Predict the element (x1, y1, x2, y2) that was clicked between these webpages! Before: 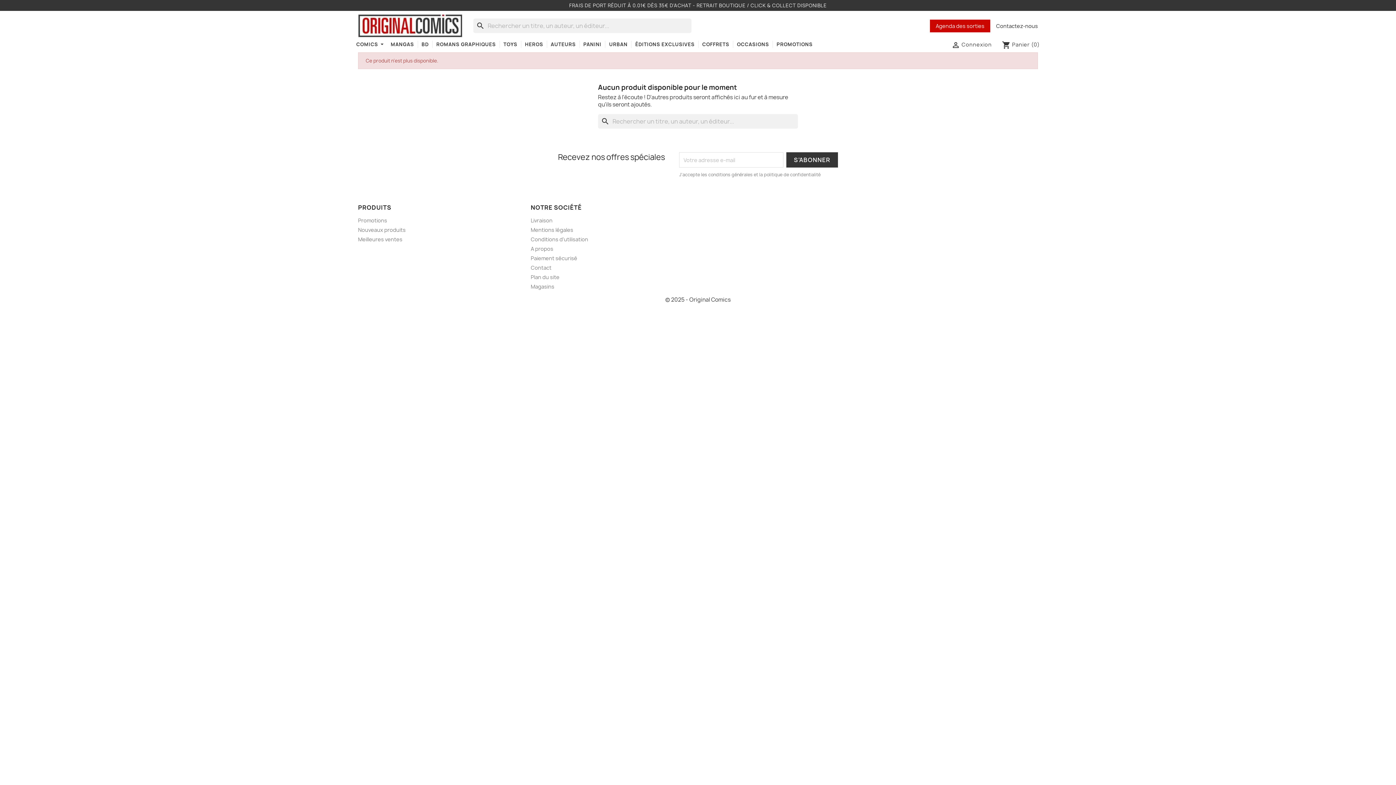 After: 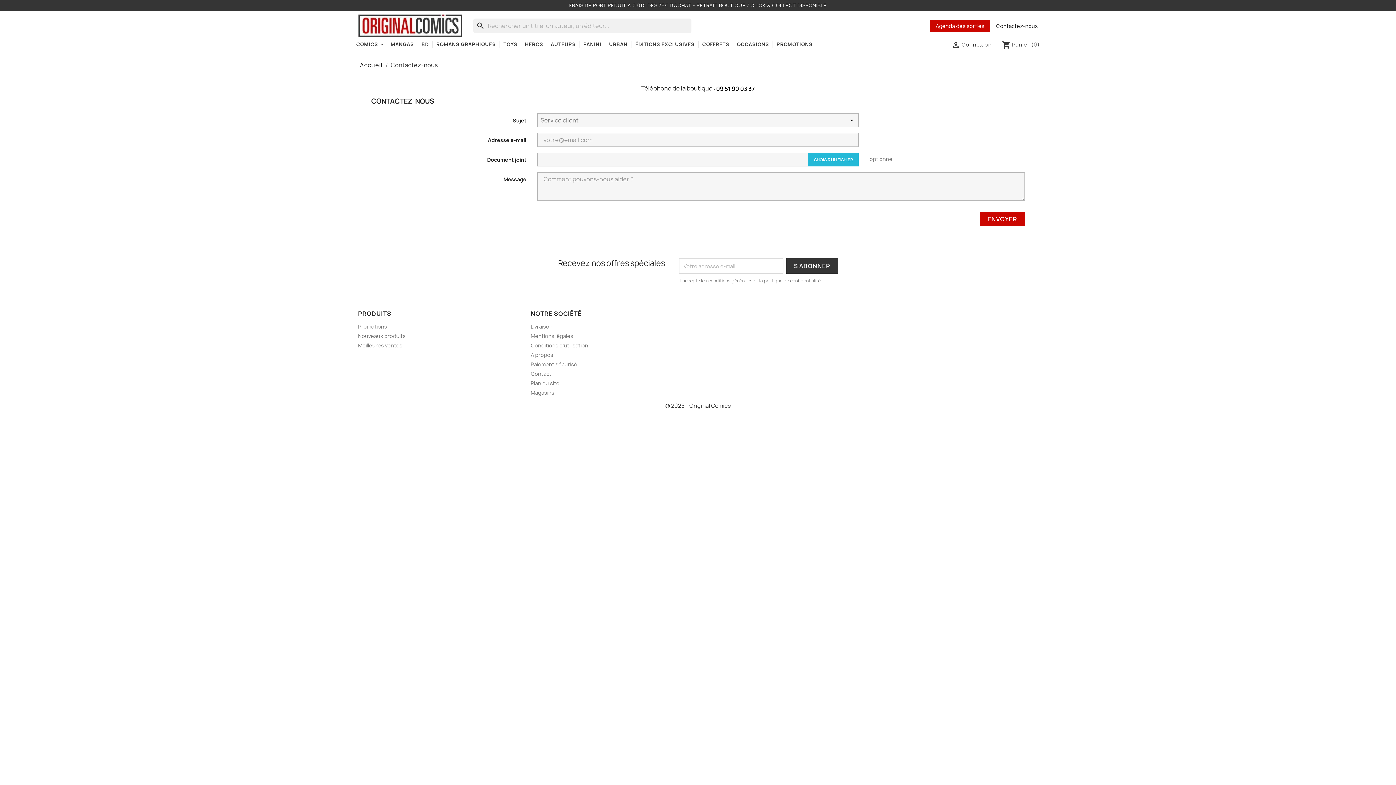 Action: label: Contactez-nous bbox: (996, 22, 1038, 29)